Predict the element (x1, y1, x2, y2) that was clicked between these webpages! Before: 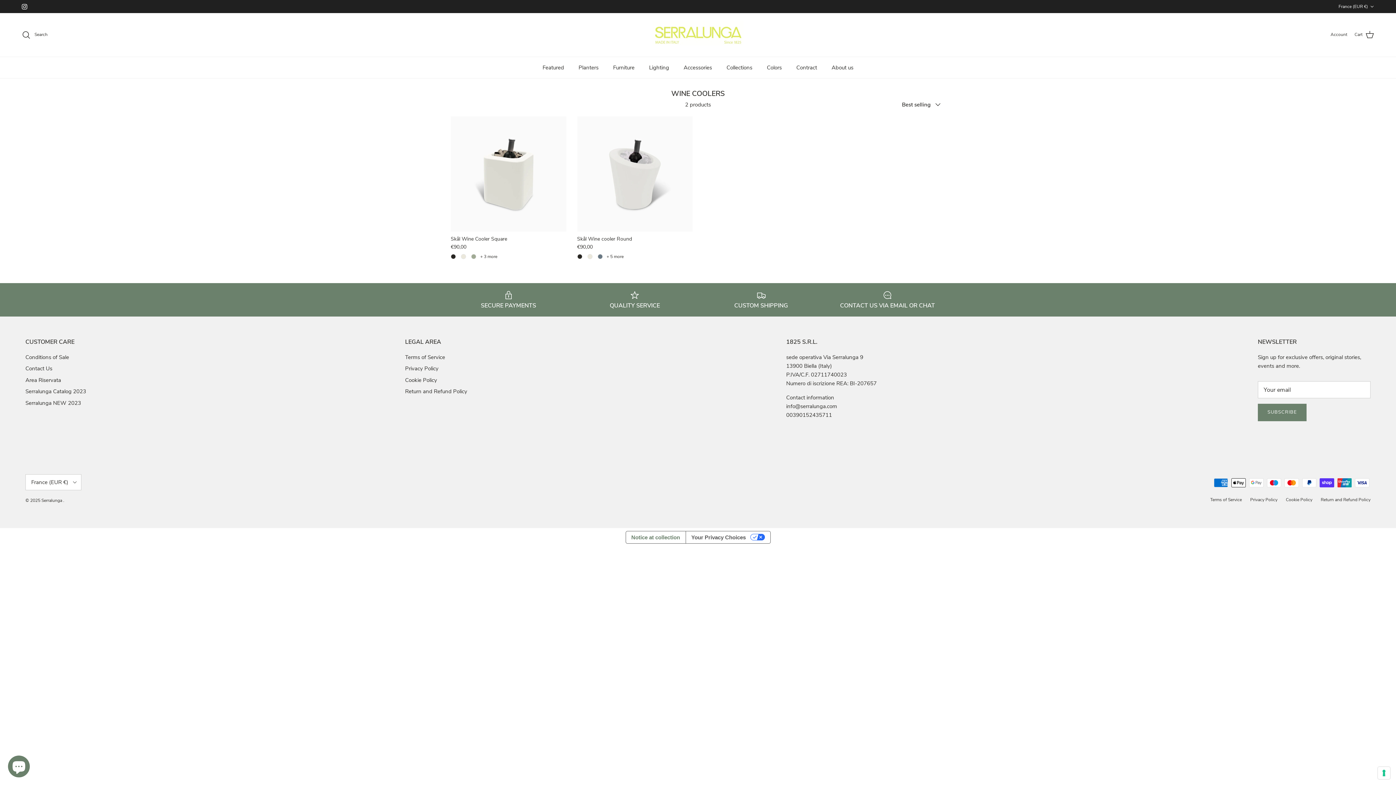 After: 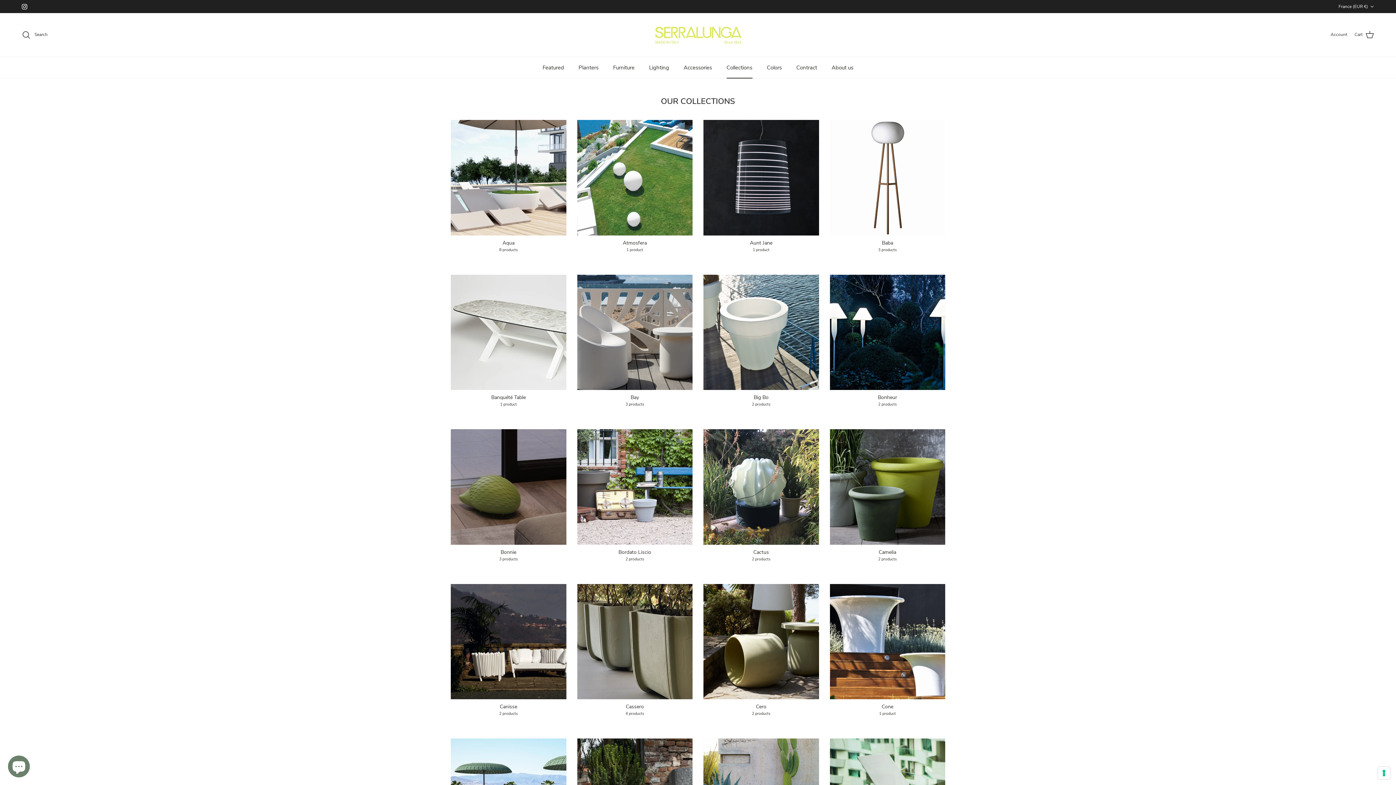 Action: bbox: (720, 56, 759, 78) label: Collections